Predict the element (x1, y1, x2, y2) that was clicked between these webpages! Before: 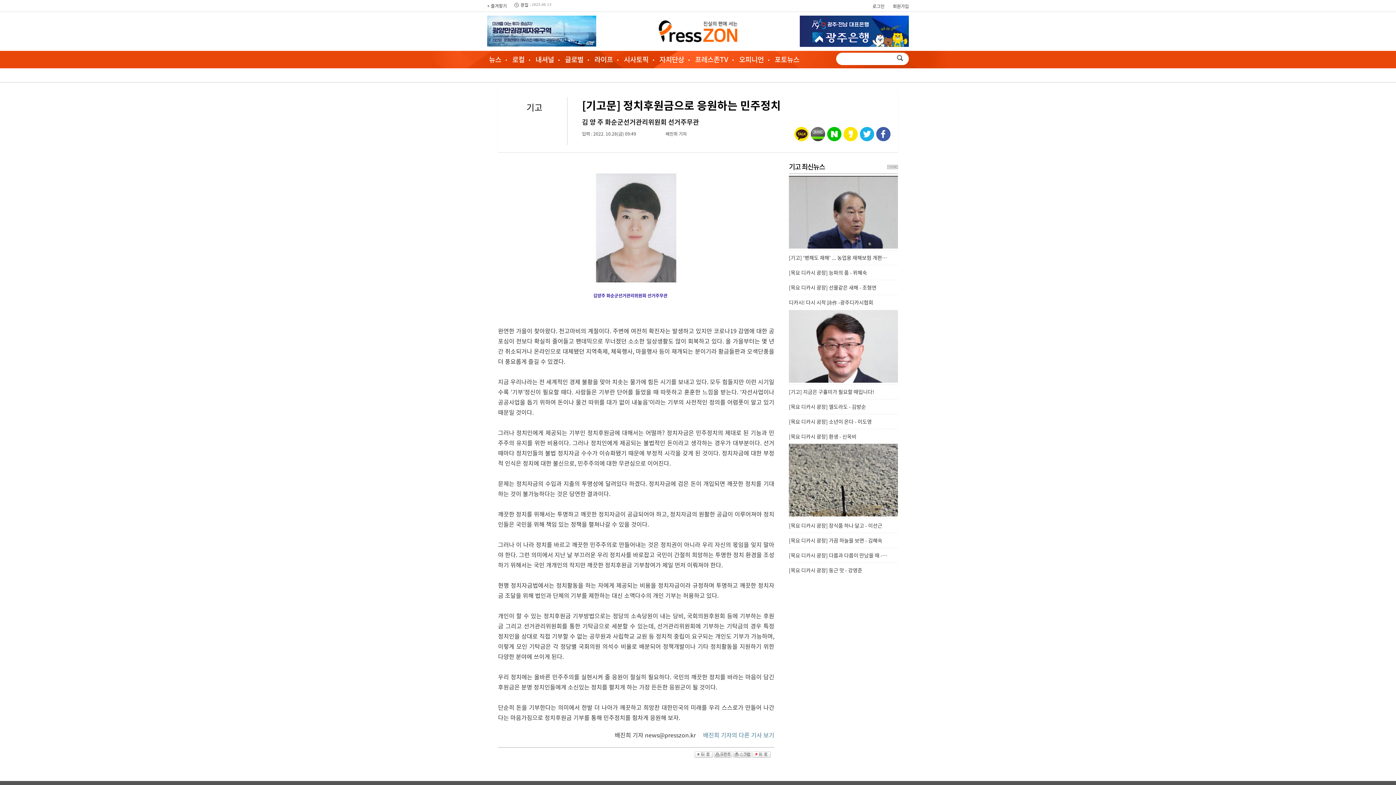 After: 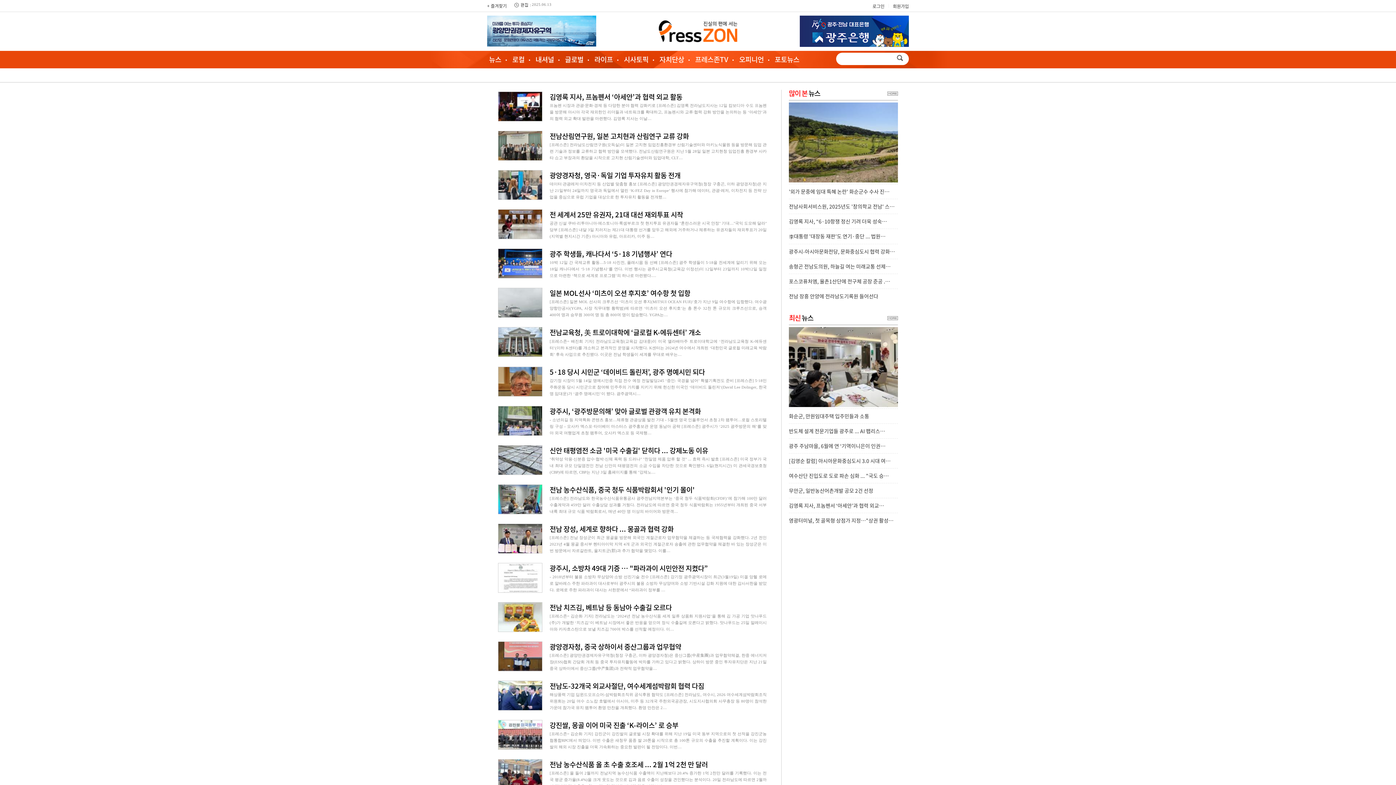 Action: bbox: (561, 50, 587, 67) label: 글로벌